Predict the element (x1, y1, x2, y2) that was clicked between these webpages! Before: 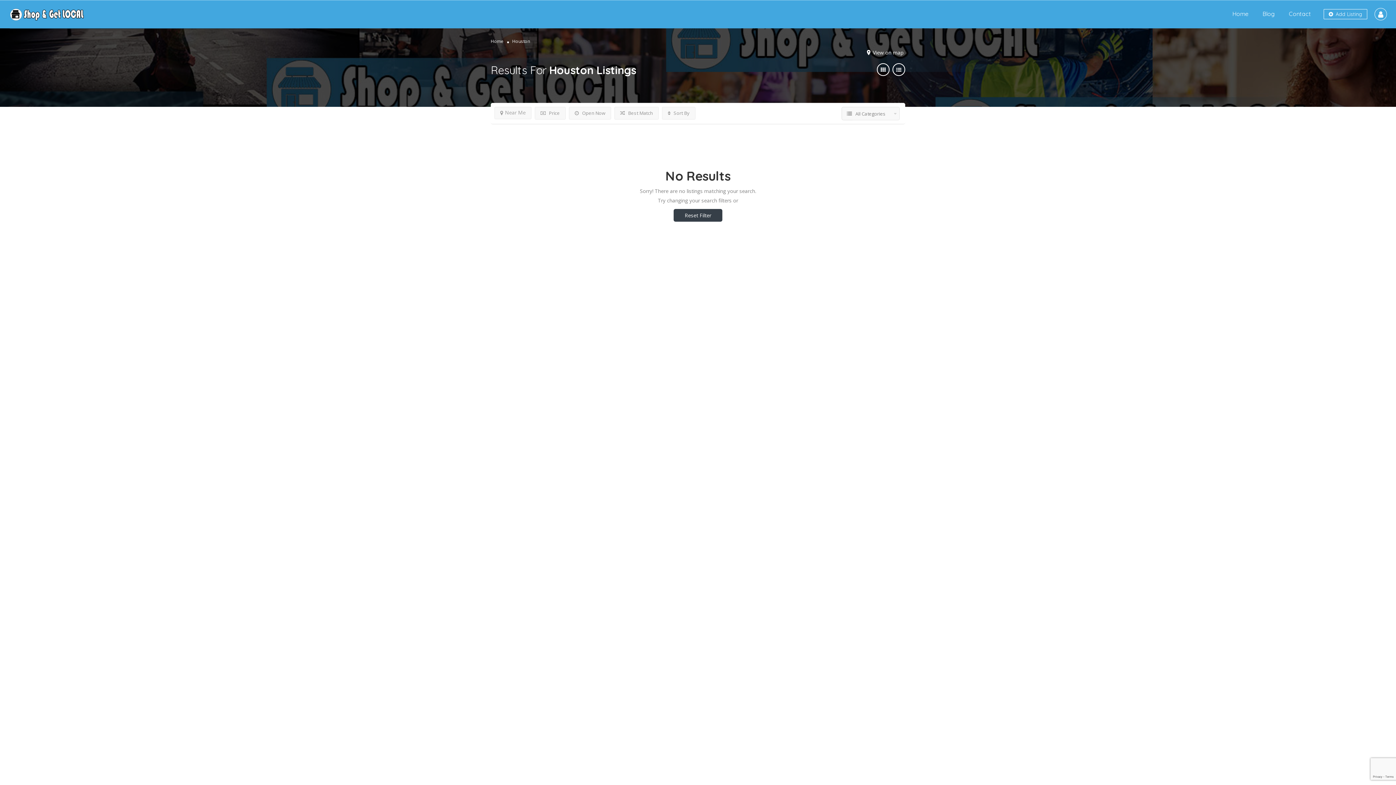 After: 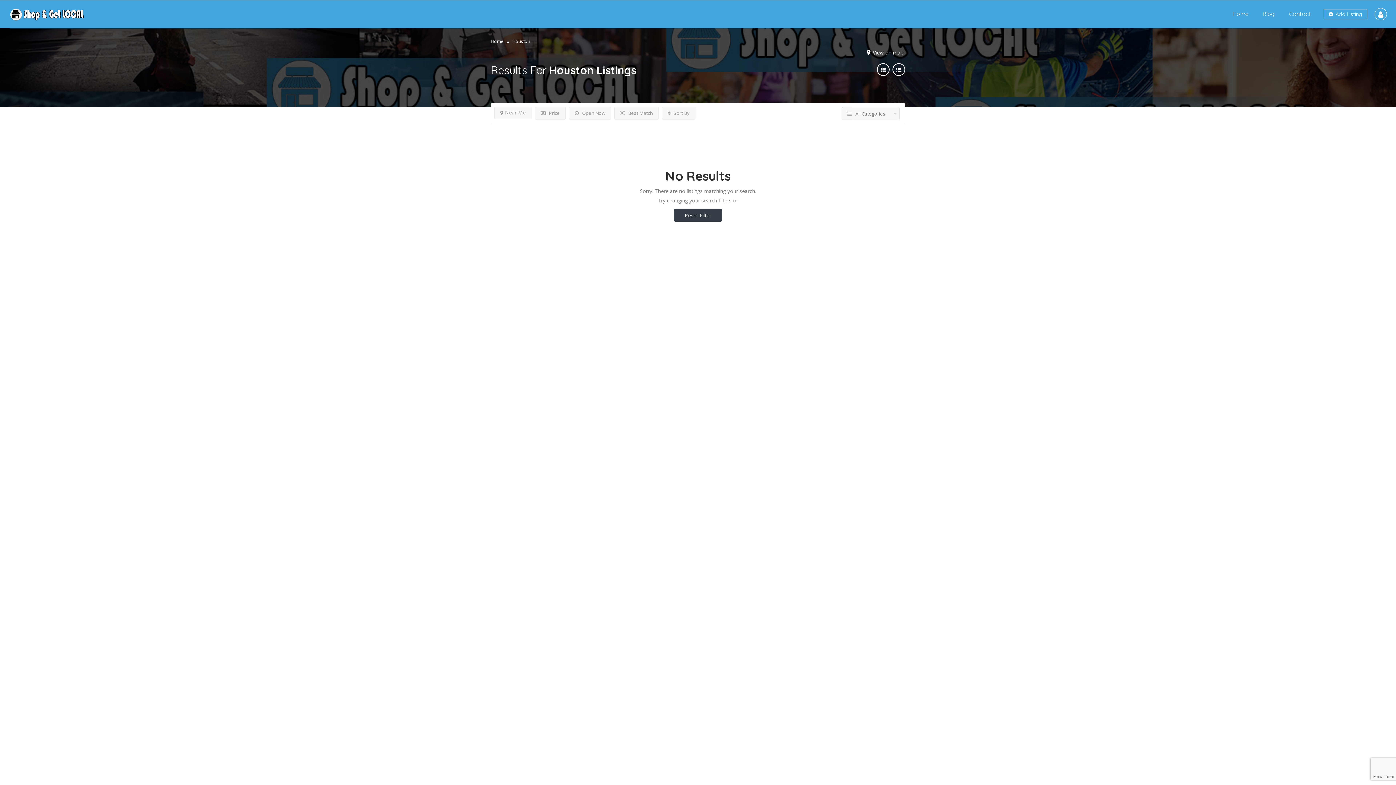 Action: bbox: (648, 323, 658, 330)